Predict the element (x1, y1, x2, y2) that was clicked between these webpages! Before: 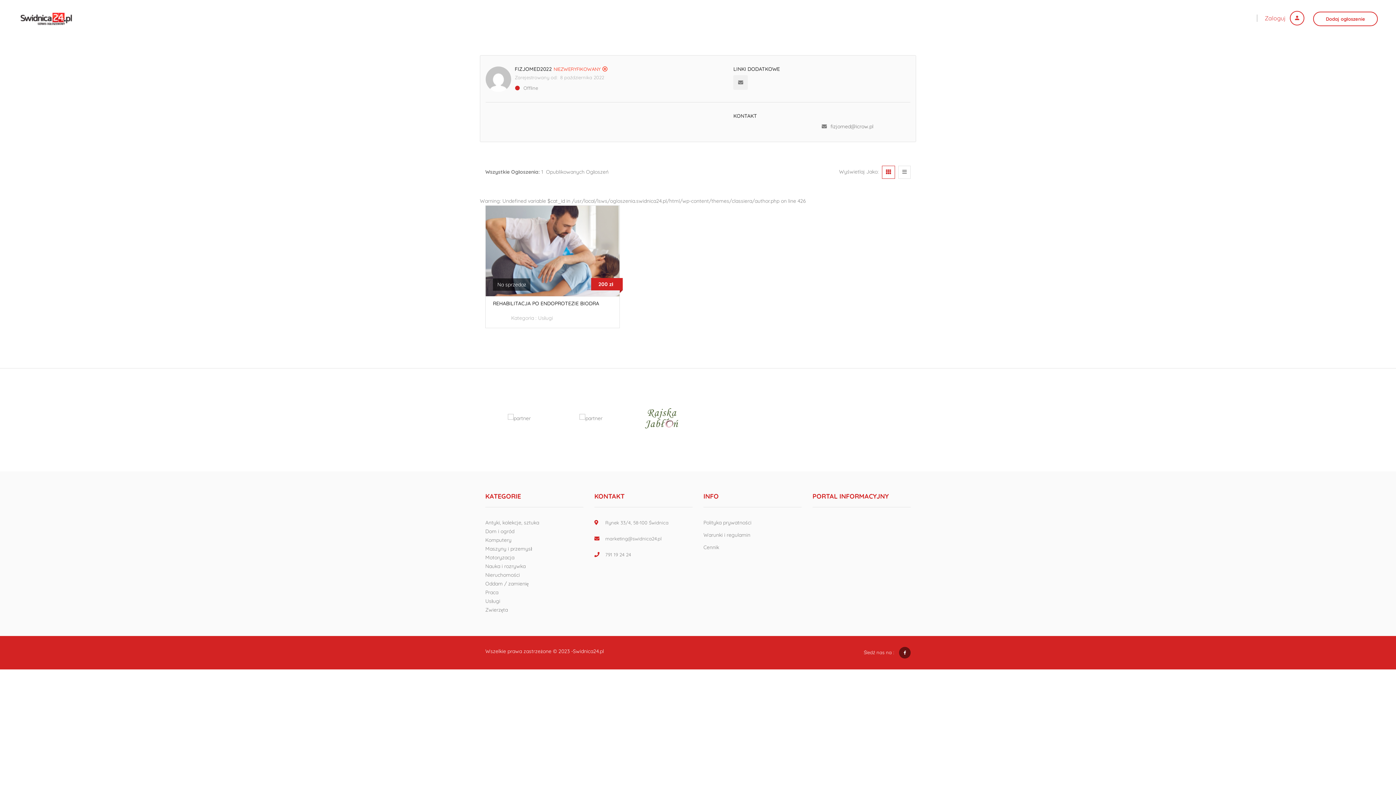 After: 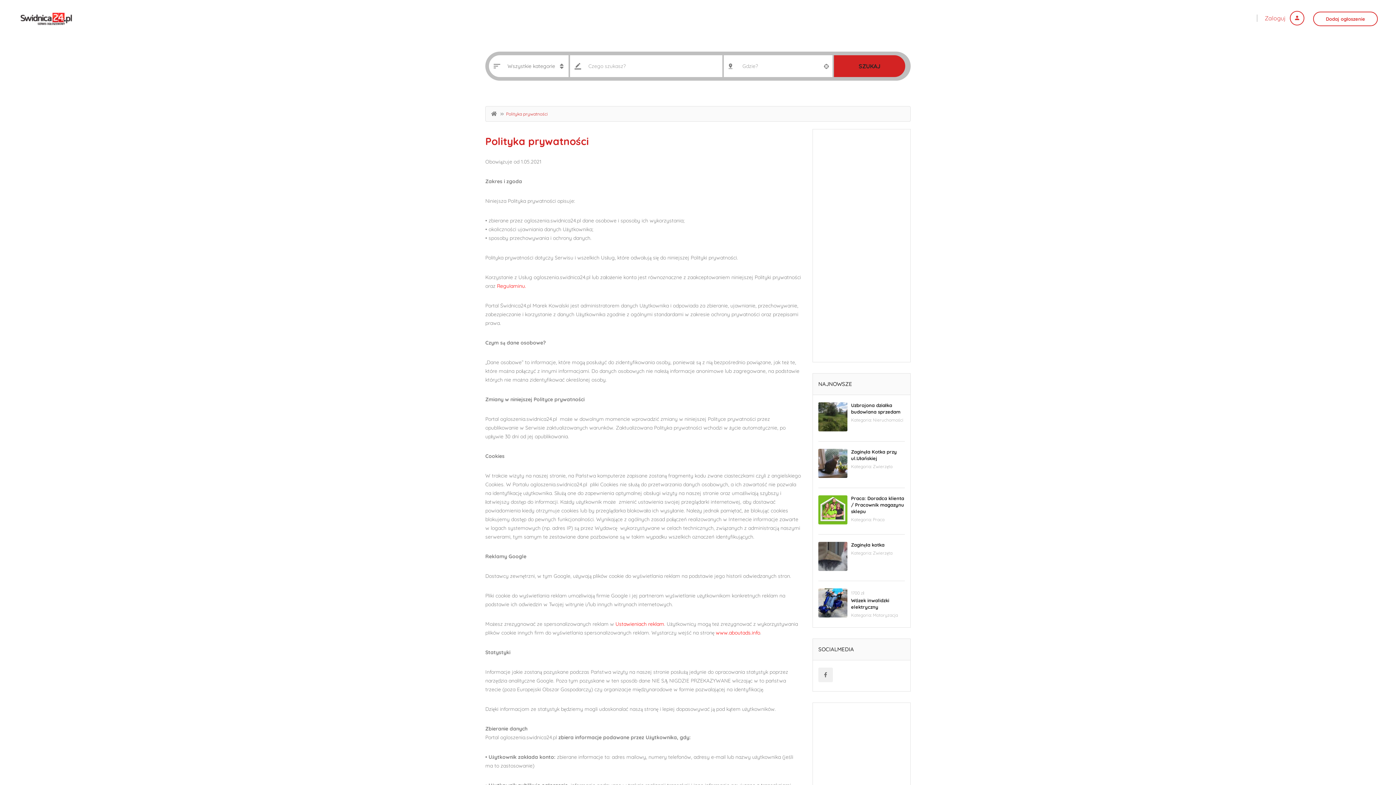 Action: label: Polityka prywatności bbox: (703, 519, 751, 526)